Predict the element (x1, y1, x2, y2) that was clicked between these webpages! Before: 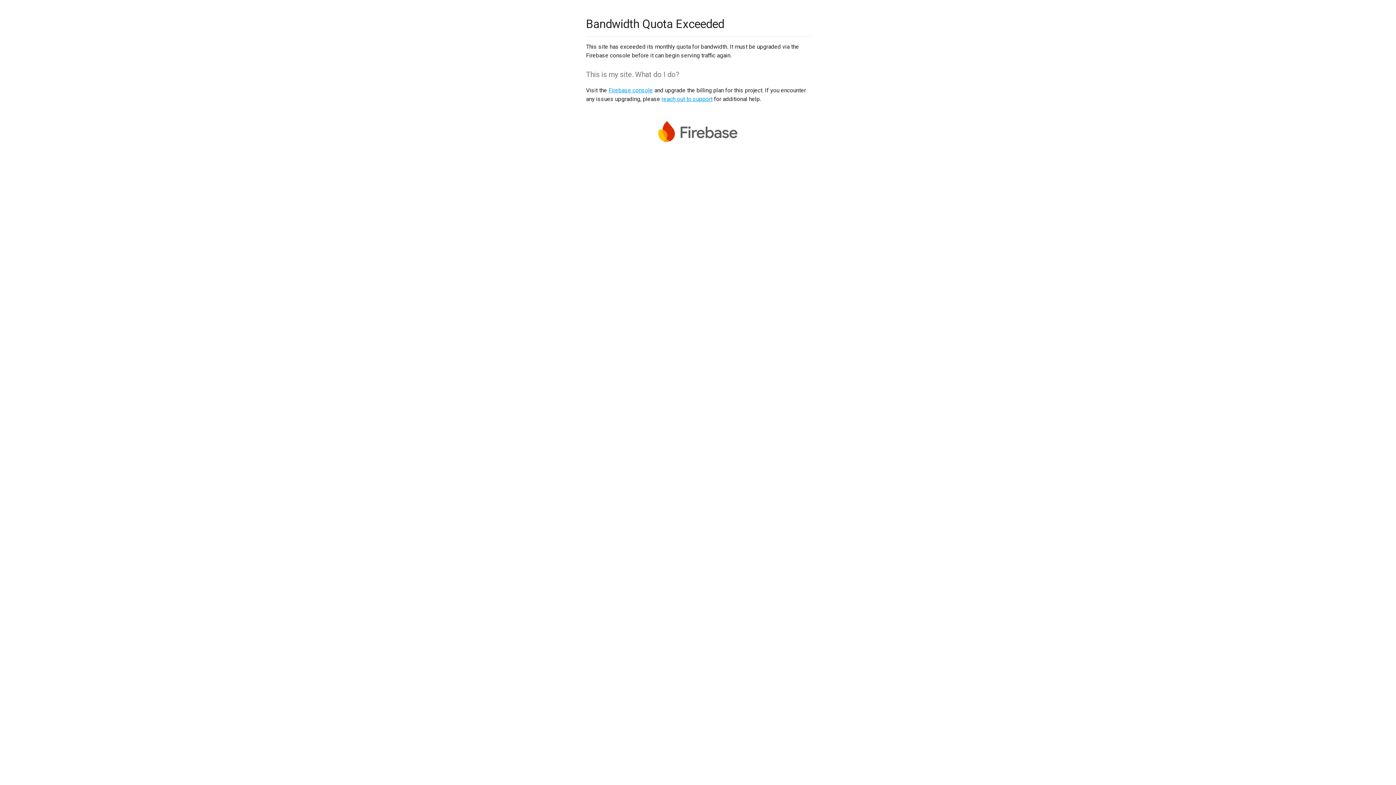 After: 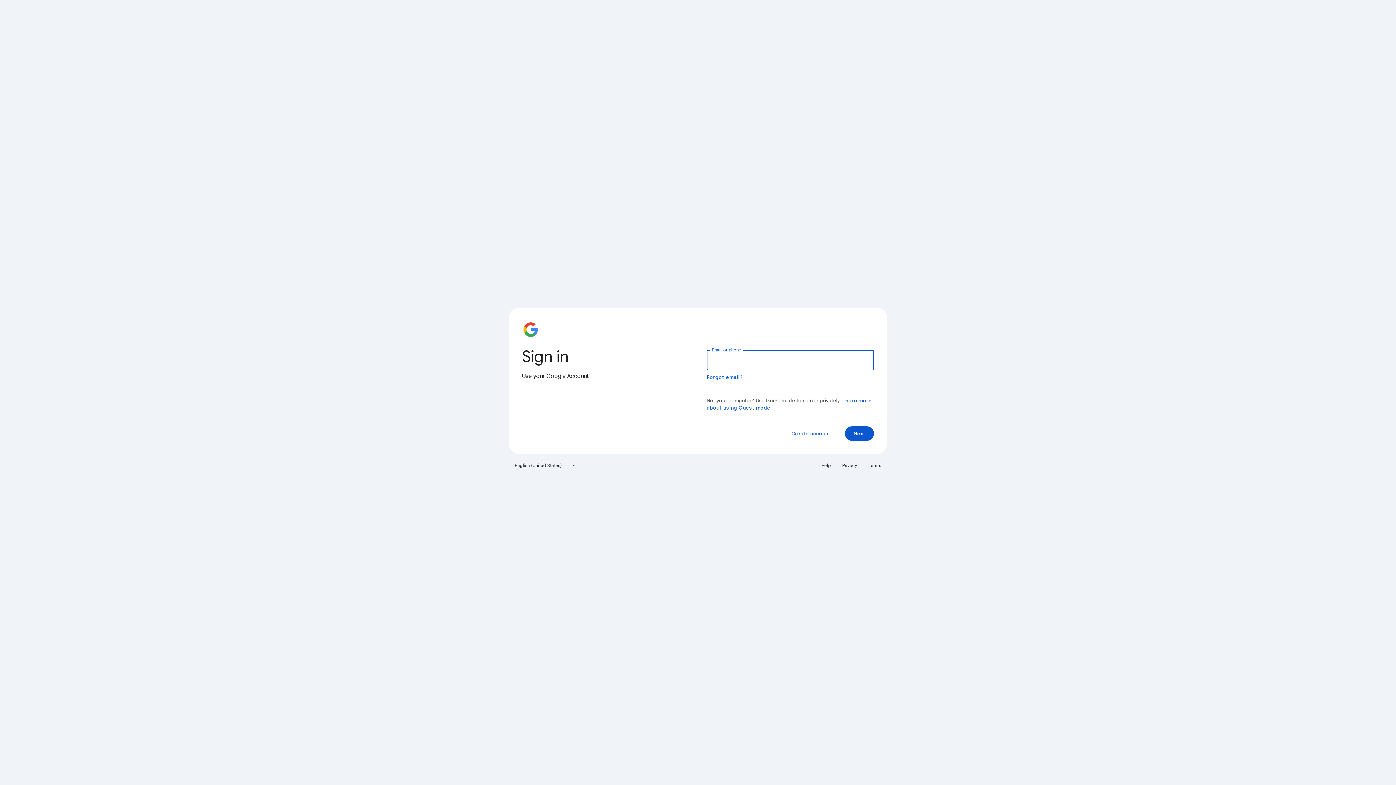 Action: bbox: (608, 86, 653, 93) label: Firebase console